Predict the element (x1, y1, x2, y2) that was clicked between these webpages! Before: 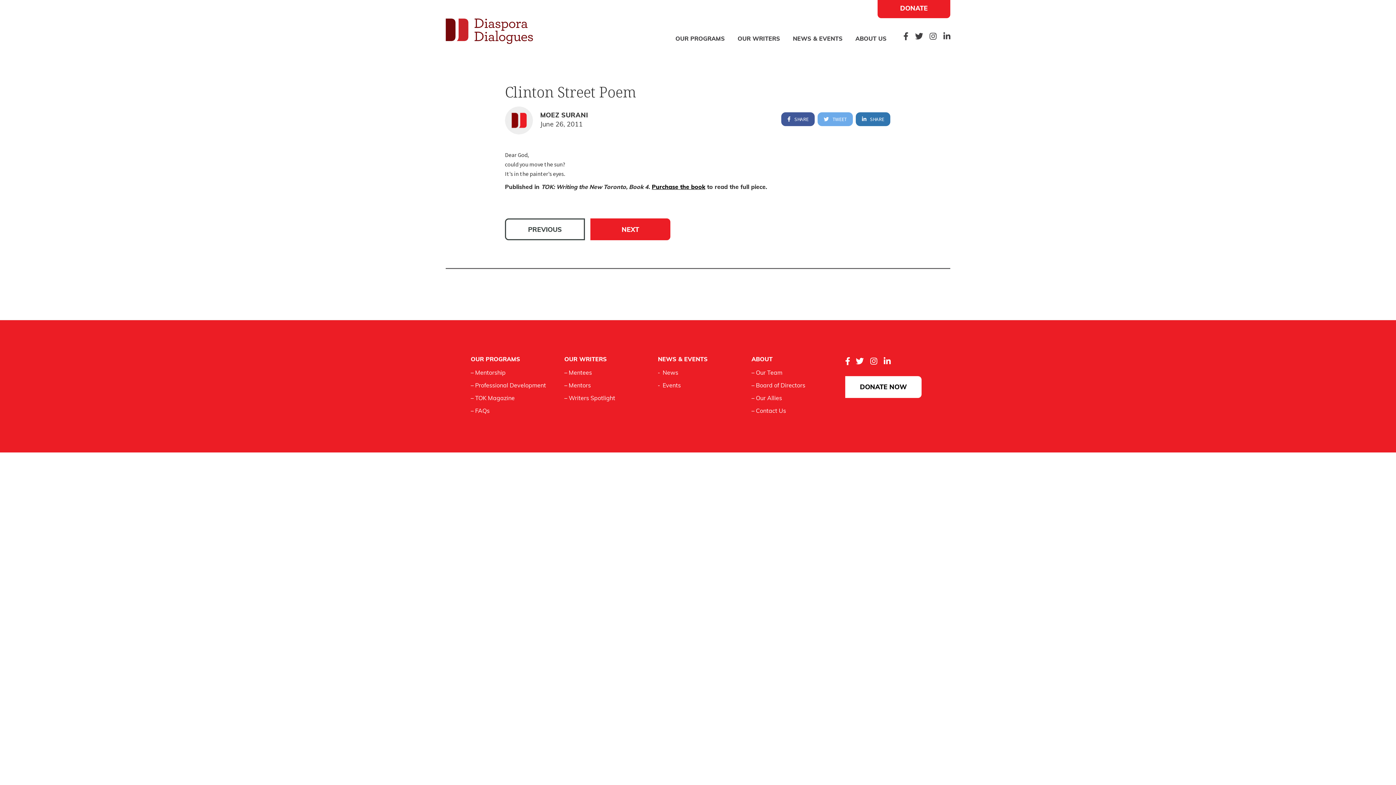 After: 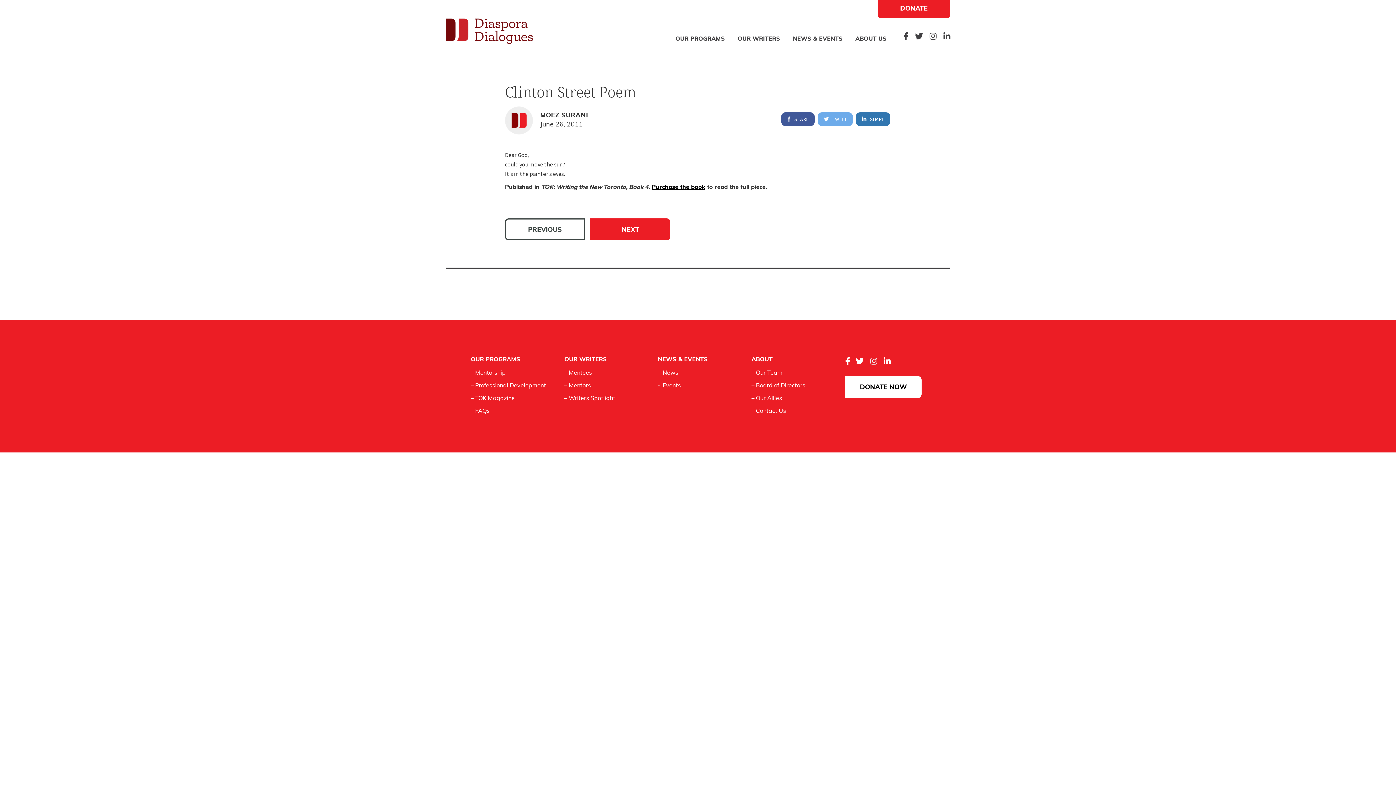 Action: bbox: (870, 356, 877, 367)